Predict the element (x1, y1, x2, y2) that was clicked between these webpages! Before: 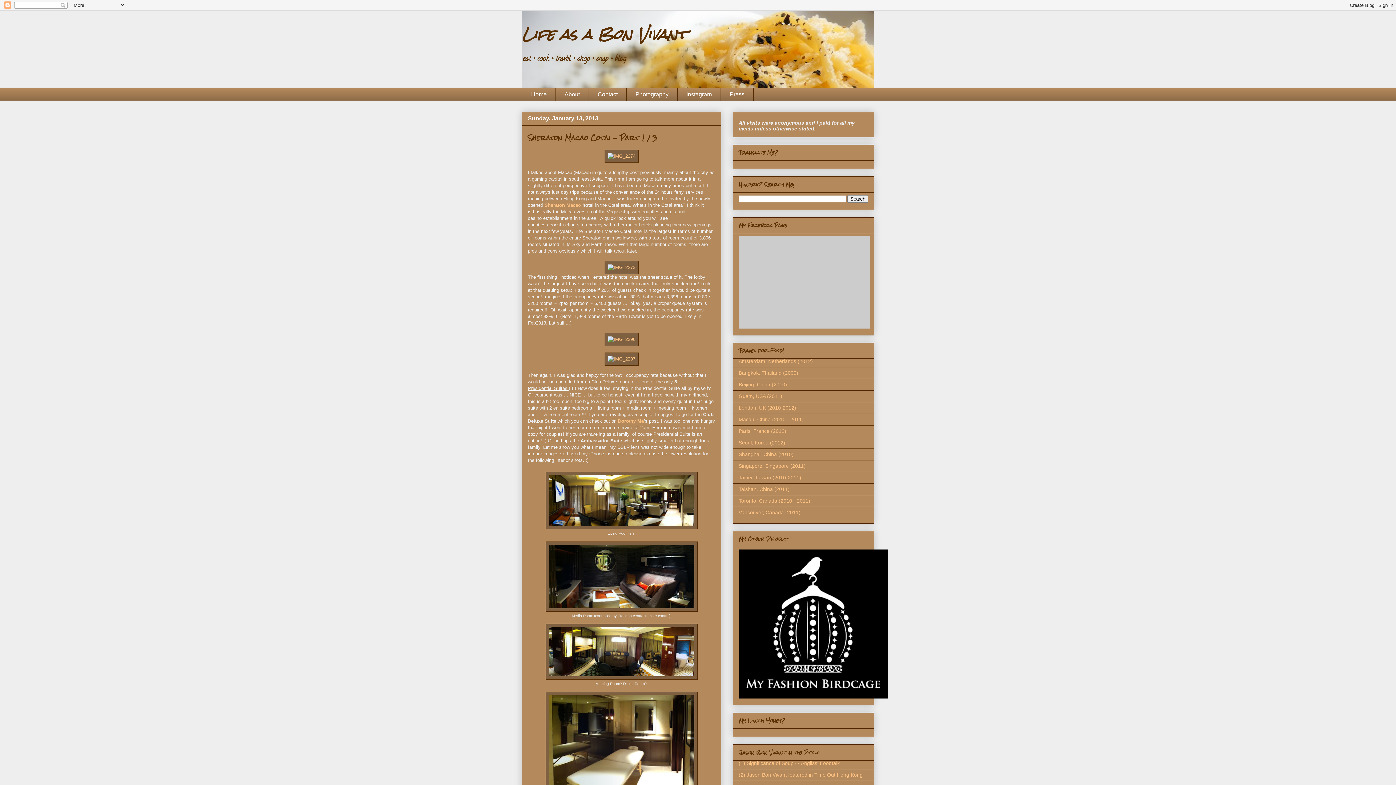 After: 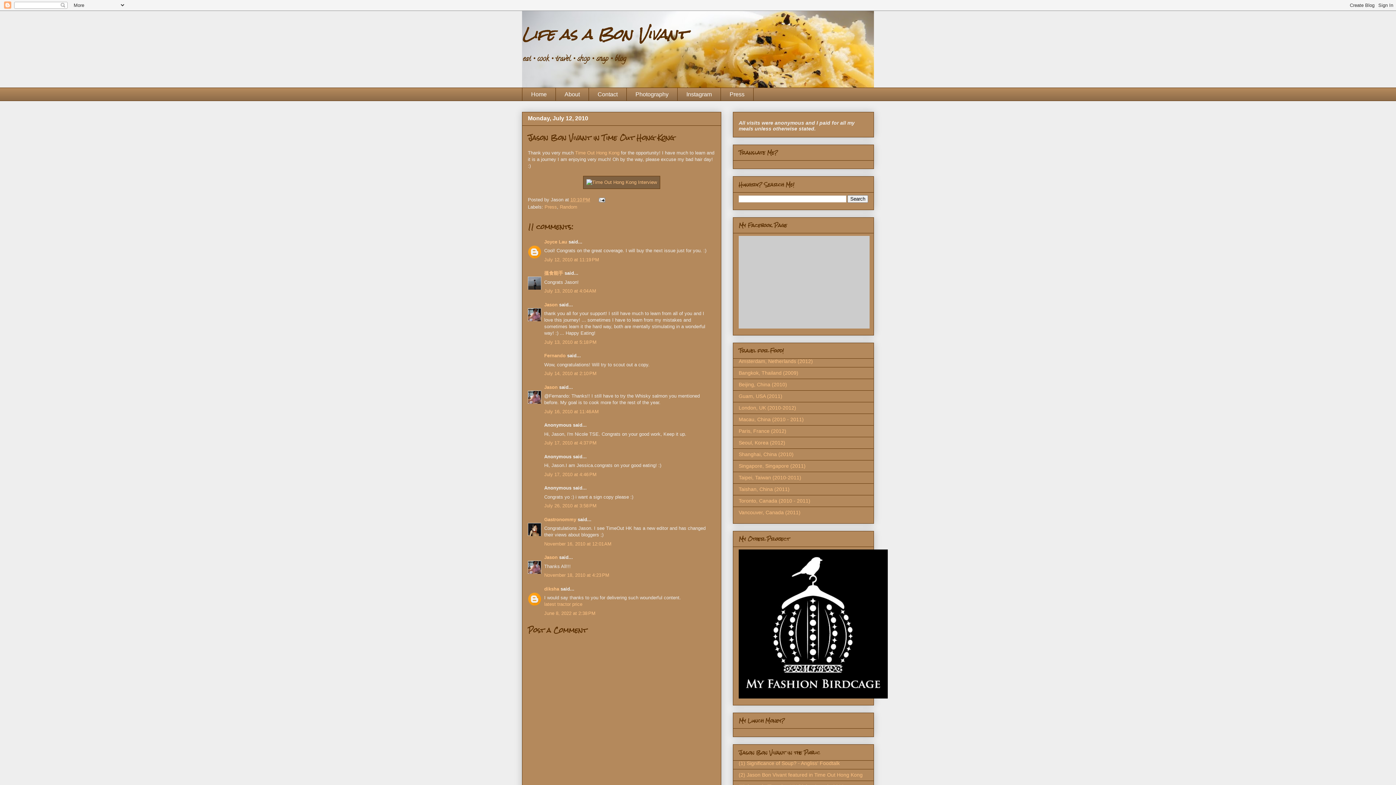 Action: bbox: (738, 772, 862, 778) label: (2) Jason Bon Vivant featured in Time Out Hong Kong